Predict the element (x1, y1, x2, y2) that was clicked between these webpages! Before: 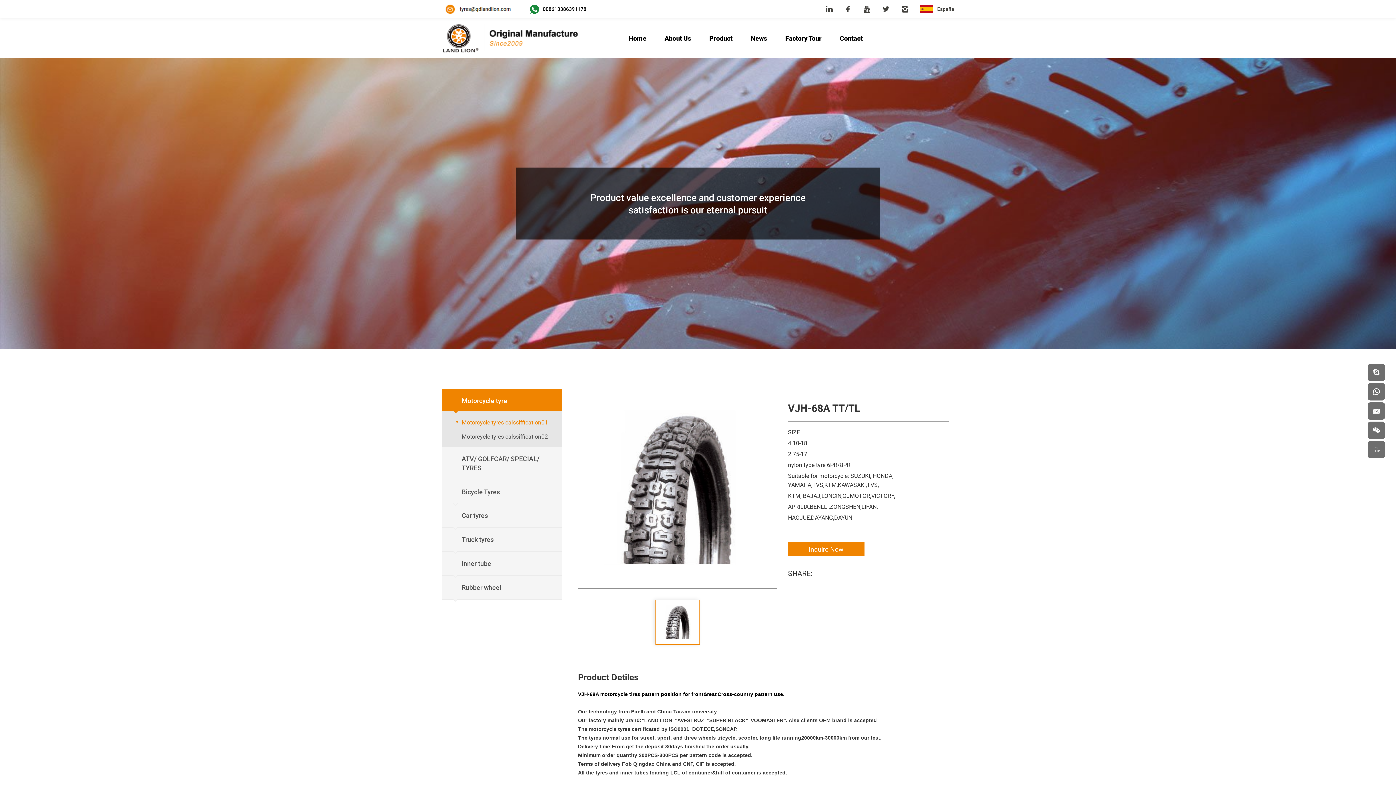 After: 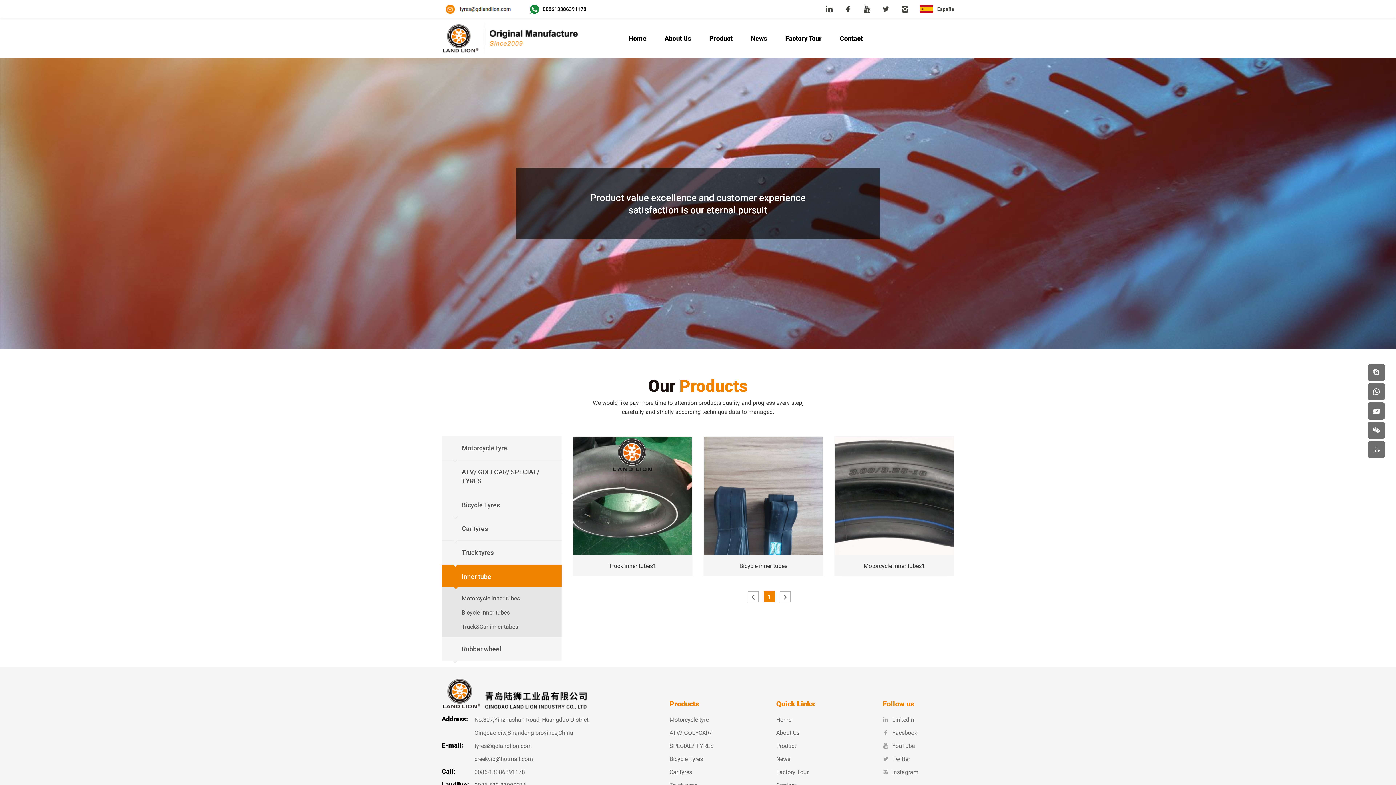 Action: bbox: (441, 552, 561, 576) label: Inner tube